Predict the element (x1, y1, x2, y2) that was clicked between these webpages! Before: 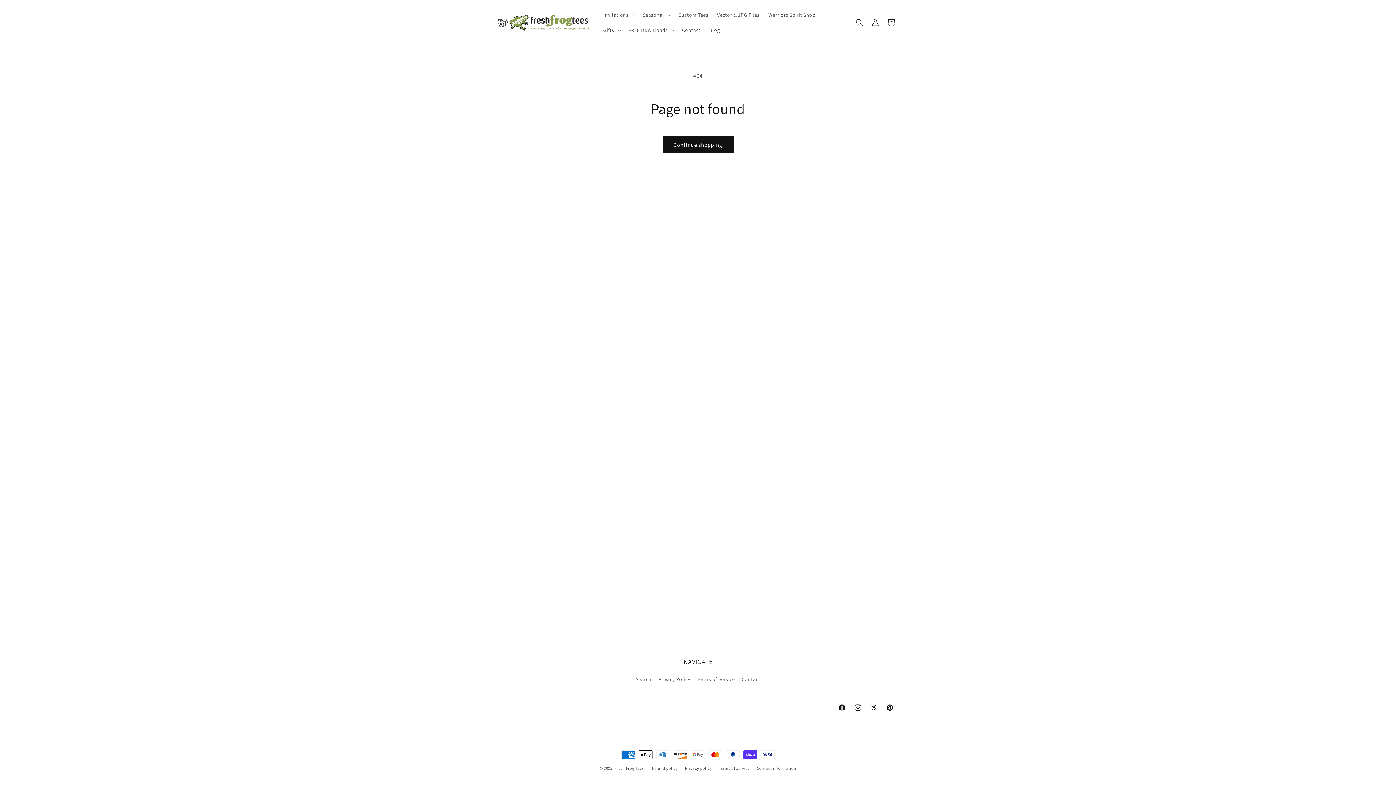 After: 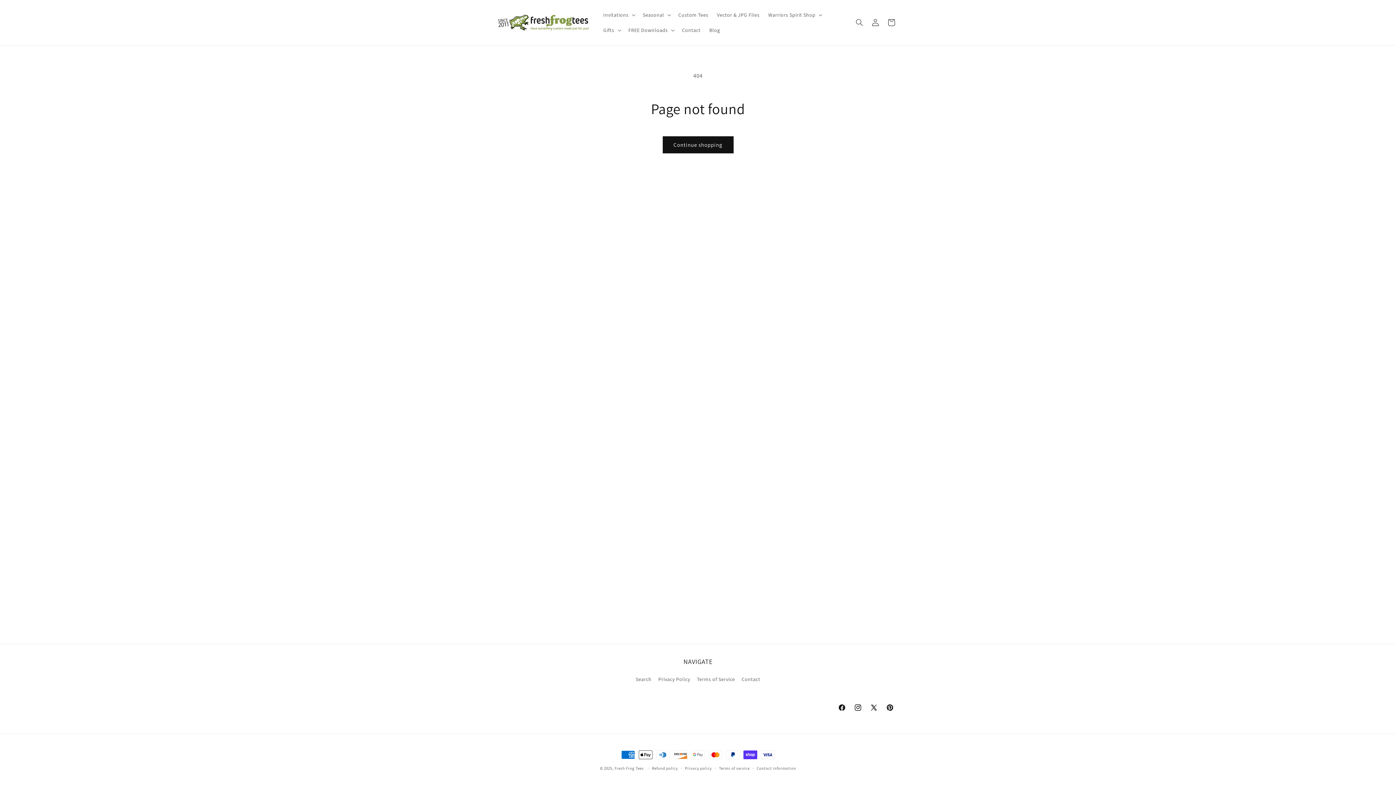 Action: label: Custom Tees bbox: (674, 7, 712, 22)